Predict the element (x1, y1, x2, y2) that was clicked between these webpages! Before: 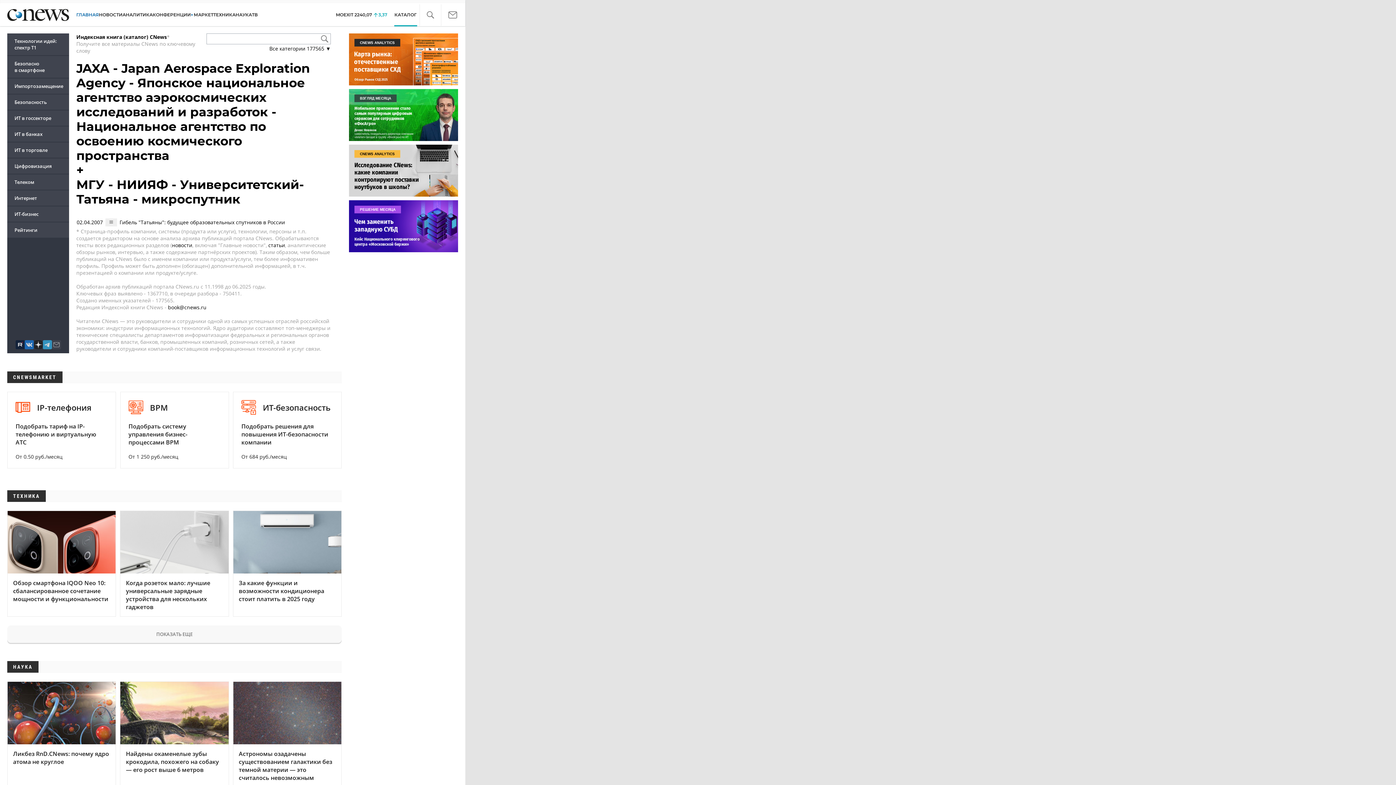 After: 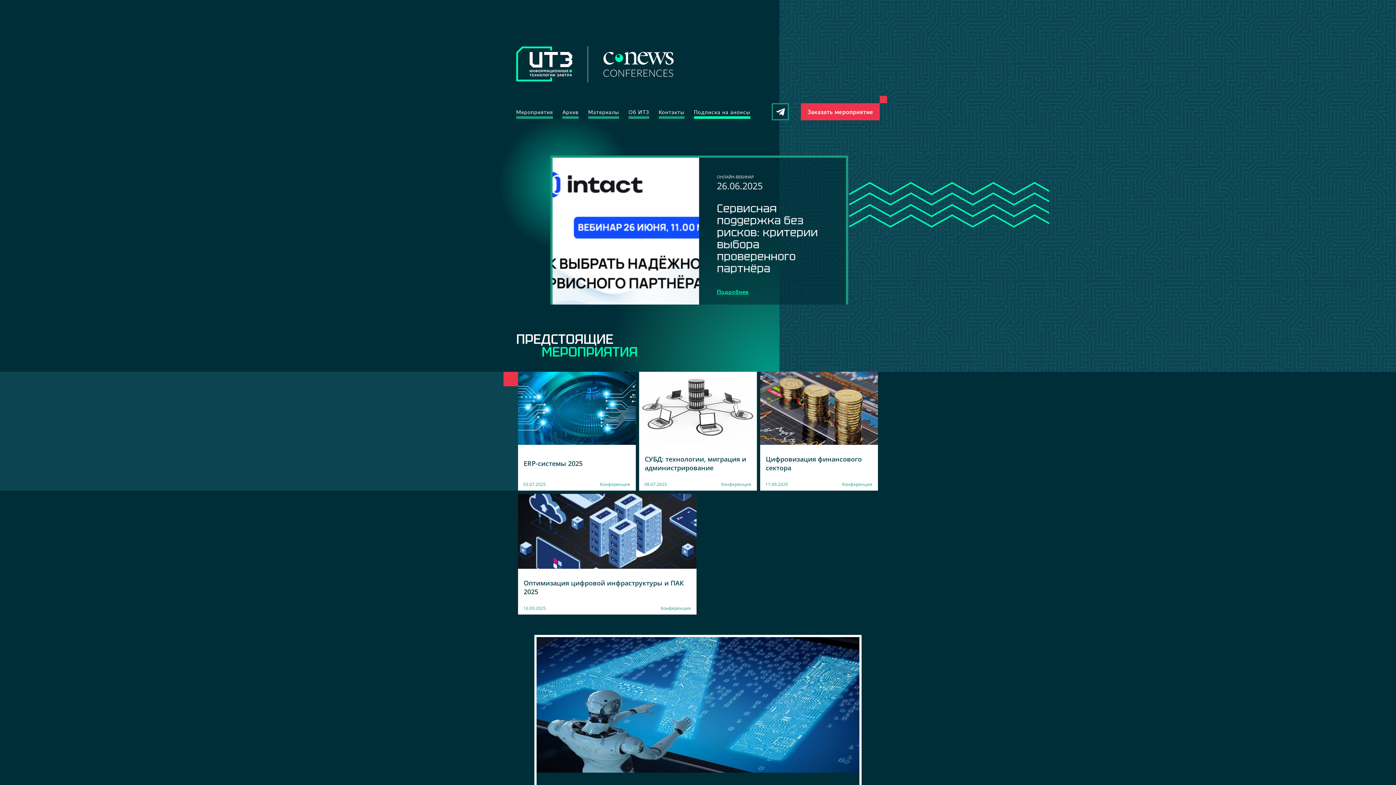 Action: label: КОНФЕРЕНЦИИ bbox: (152, 10, 190, 19)